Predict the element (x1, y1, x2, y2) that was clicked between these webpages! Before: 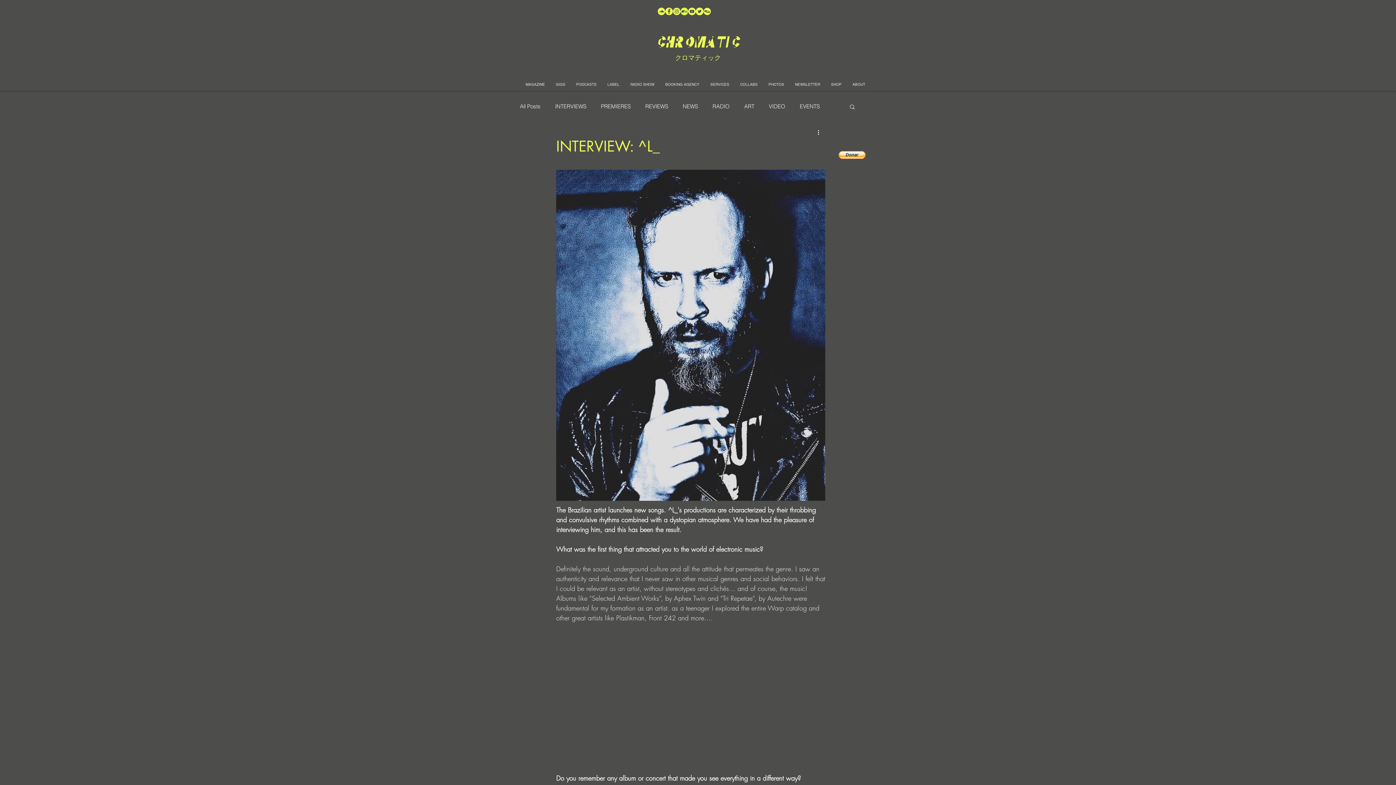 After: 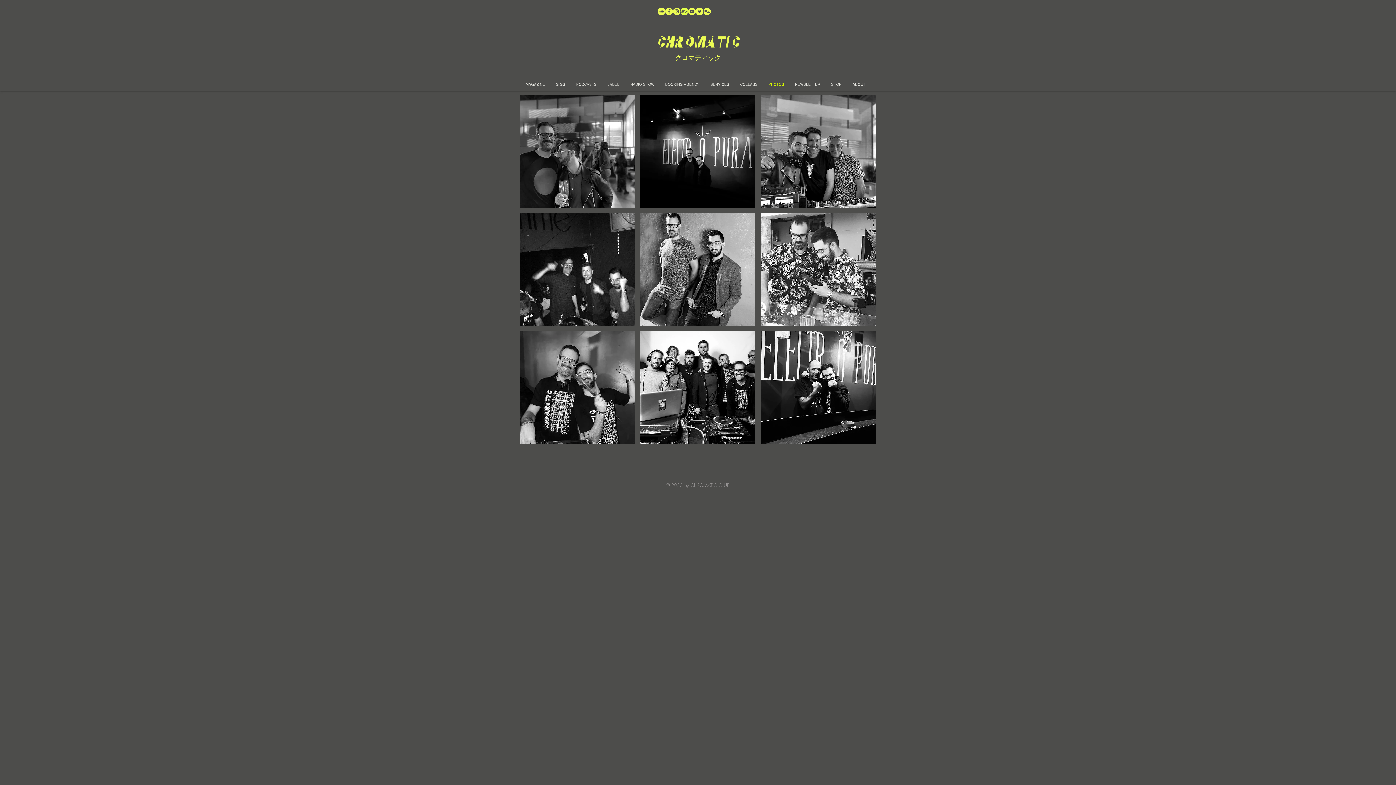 Action: bbox: (763, 78, 789, 90) label: PHOTOS